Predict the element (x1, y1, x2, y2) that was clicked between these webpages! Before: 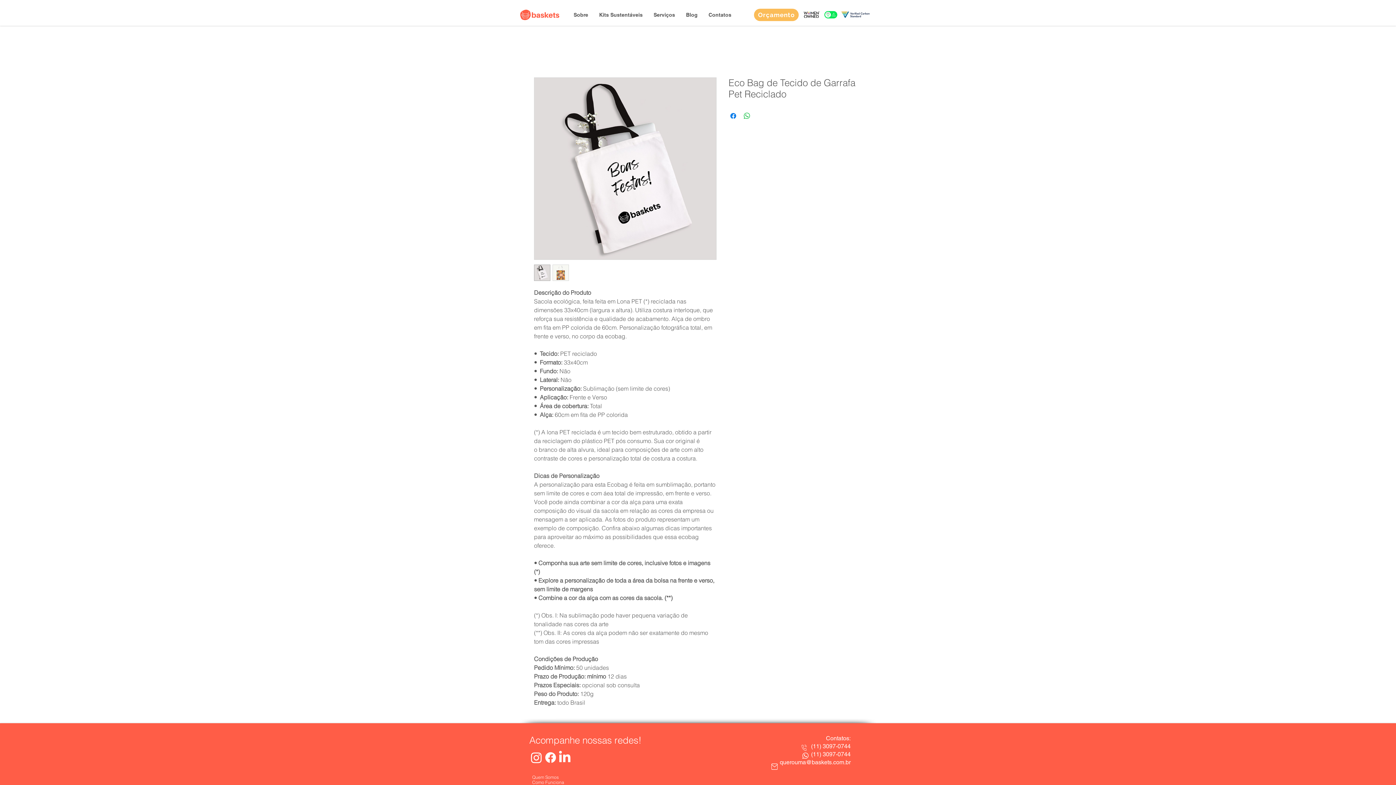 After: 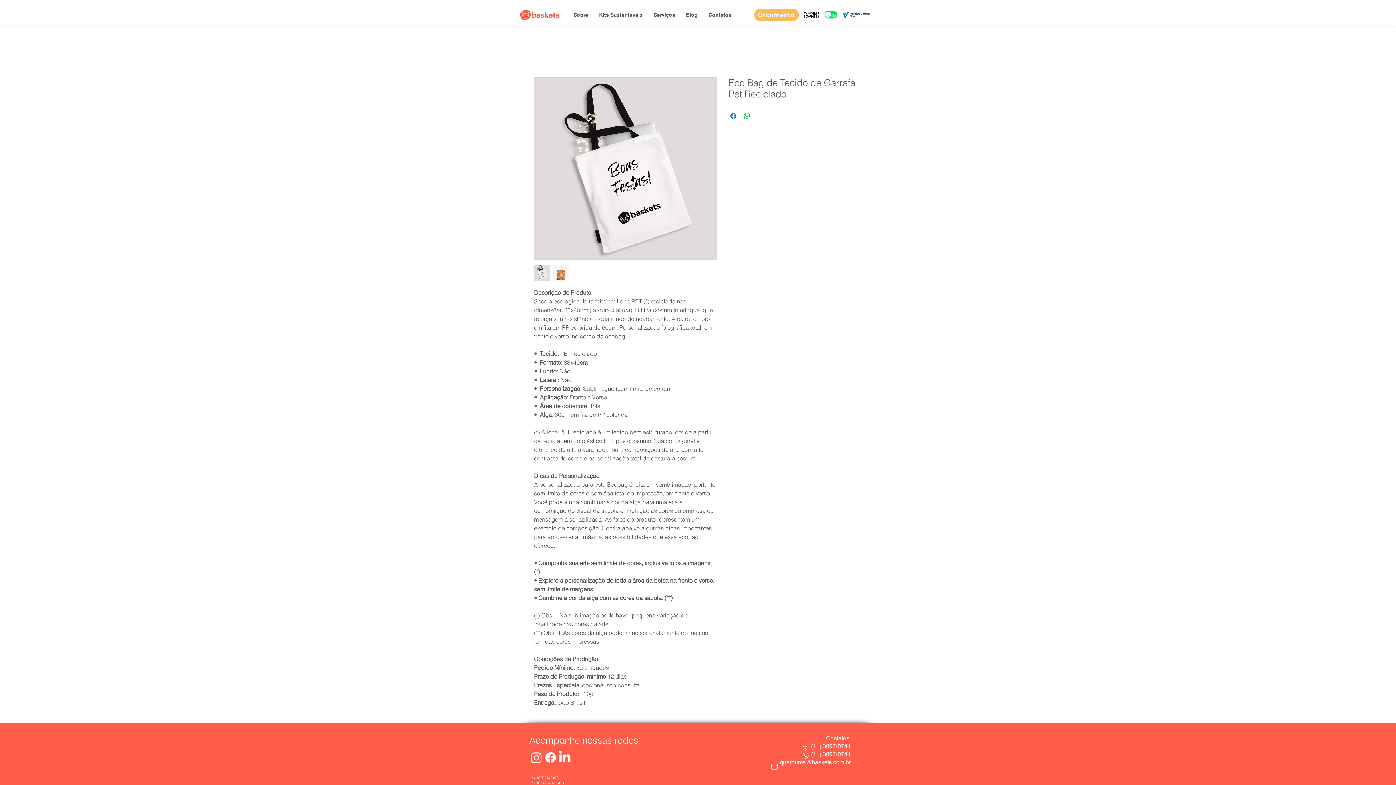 Action: label: LinkedIn bbox: (557, 750, 572, 765)